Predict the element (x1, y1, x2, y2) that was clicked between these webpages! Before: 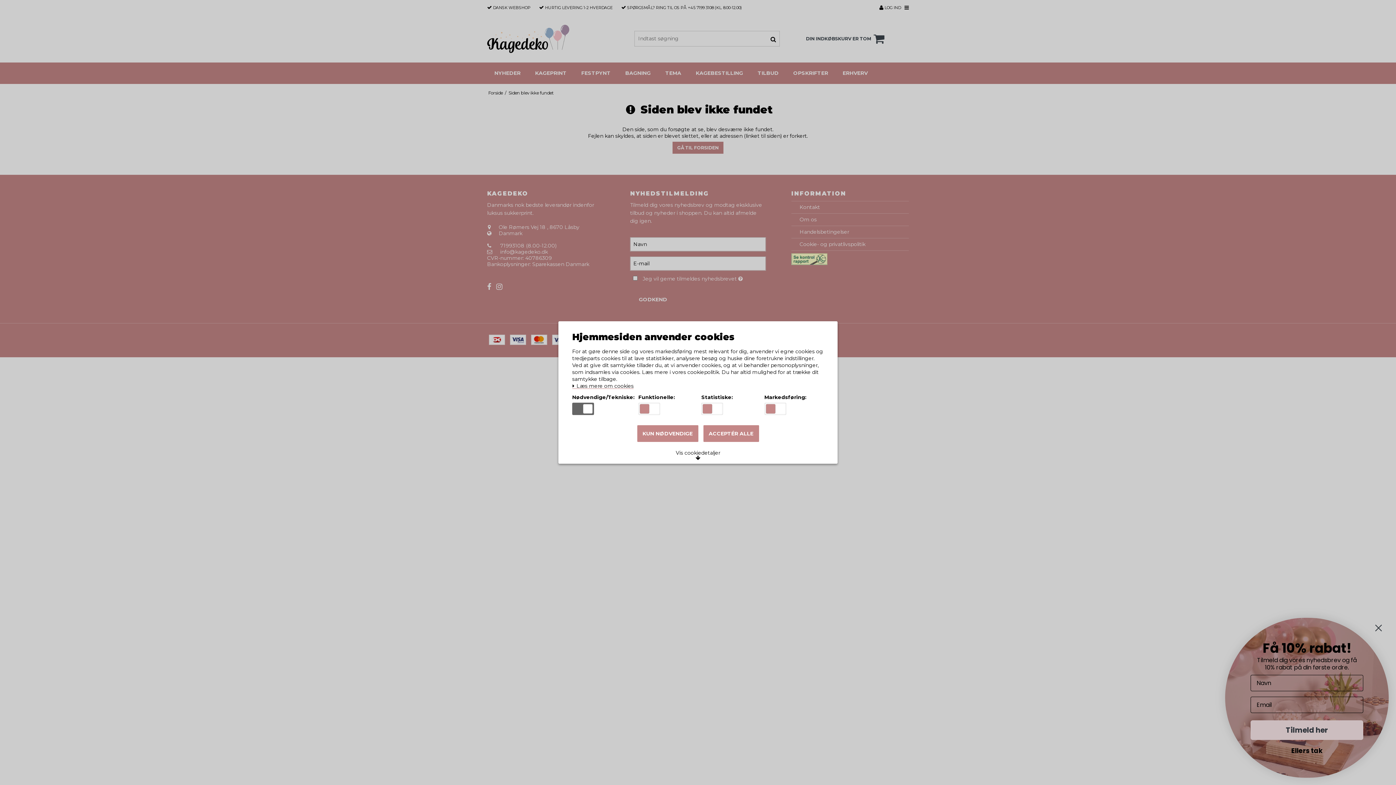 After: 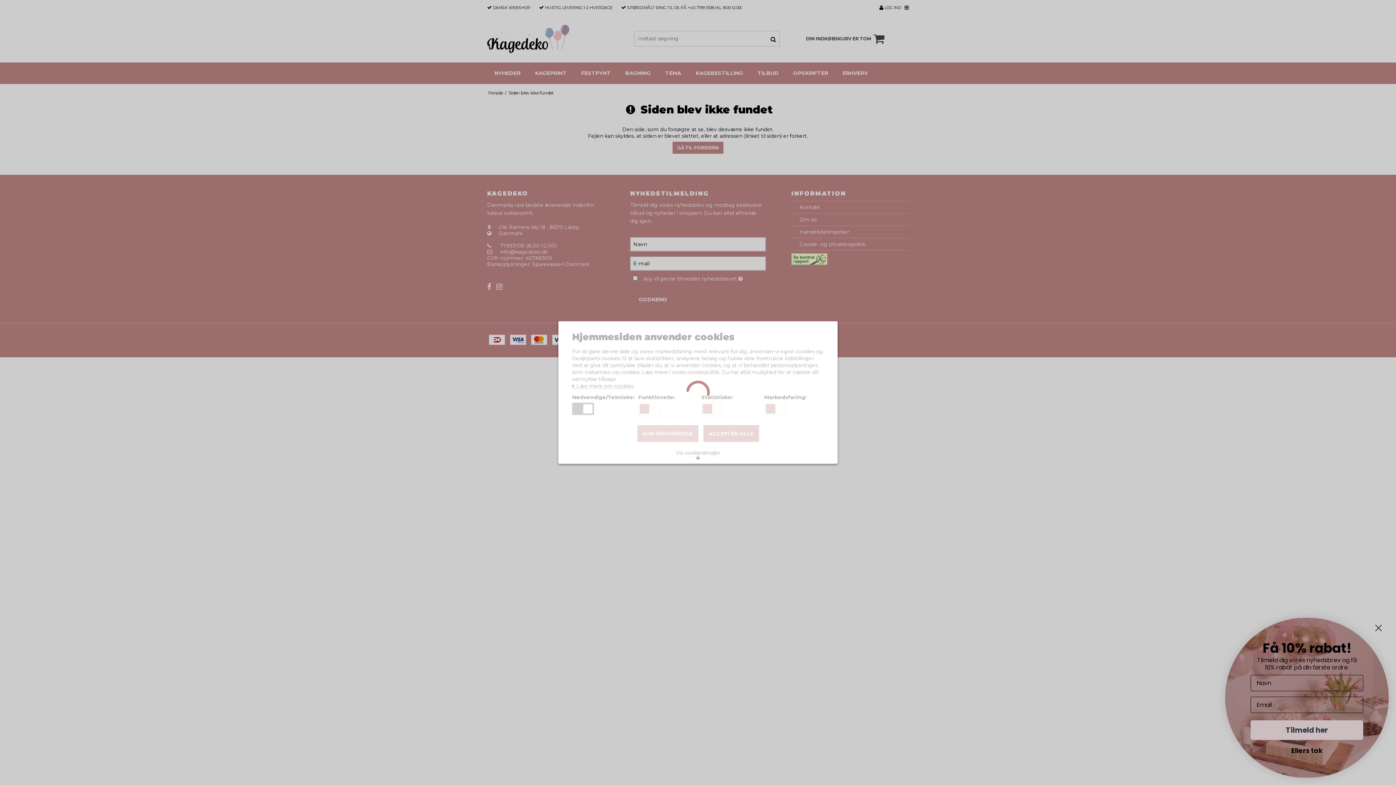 Action: label: ACCEPTÉR ALLE bbox: (703, 425, 759, 442)